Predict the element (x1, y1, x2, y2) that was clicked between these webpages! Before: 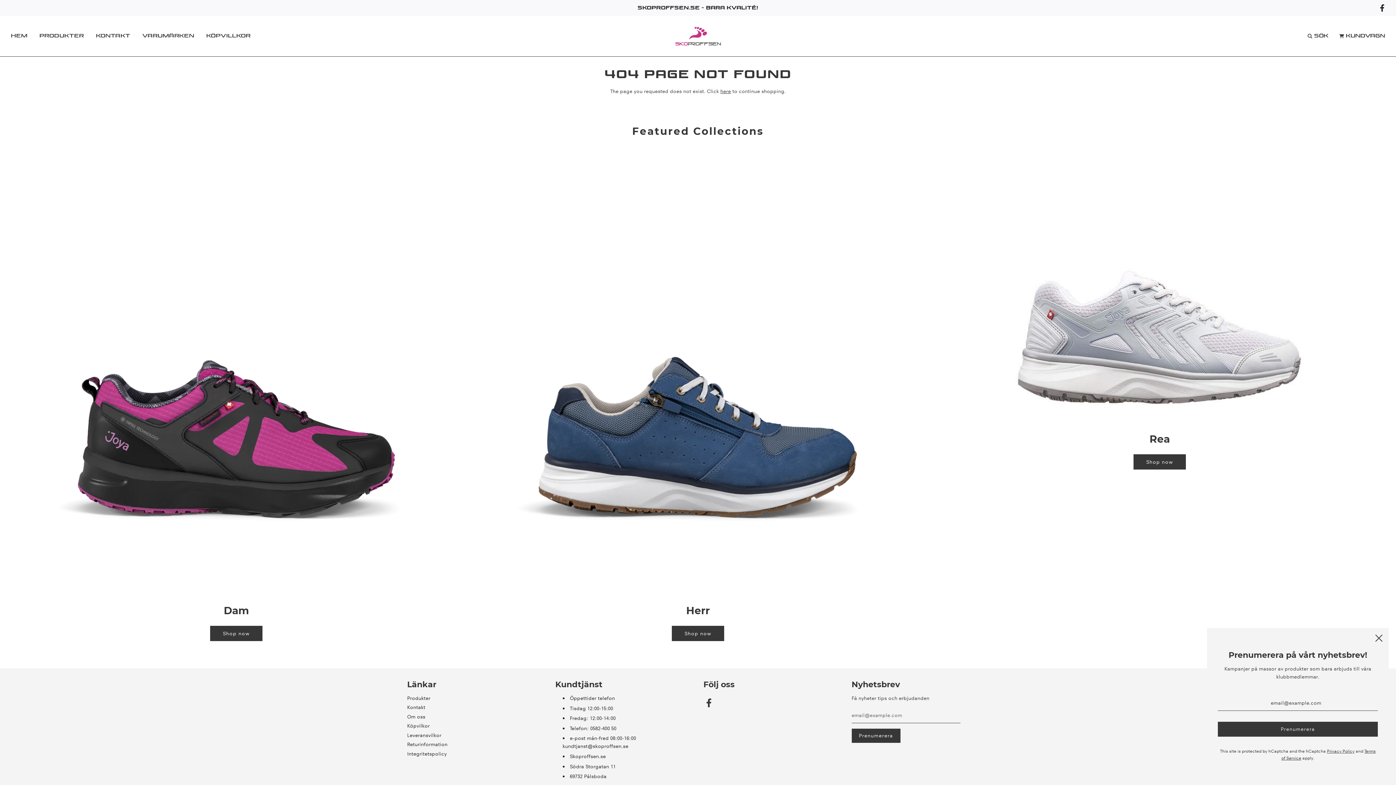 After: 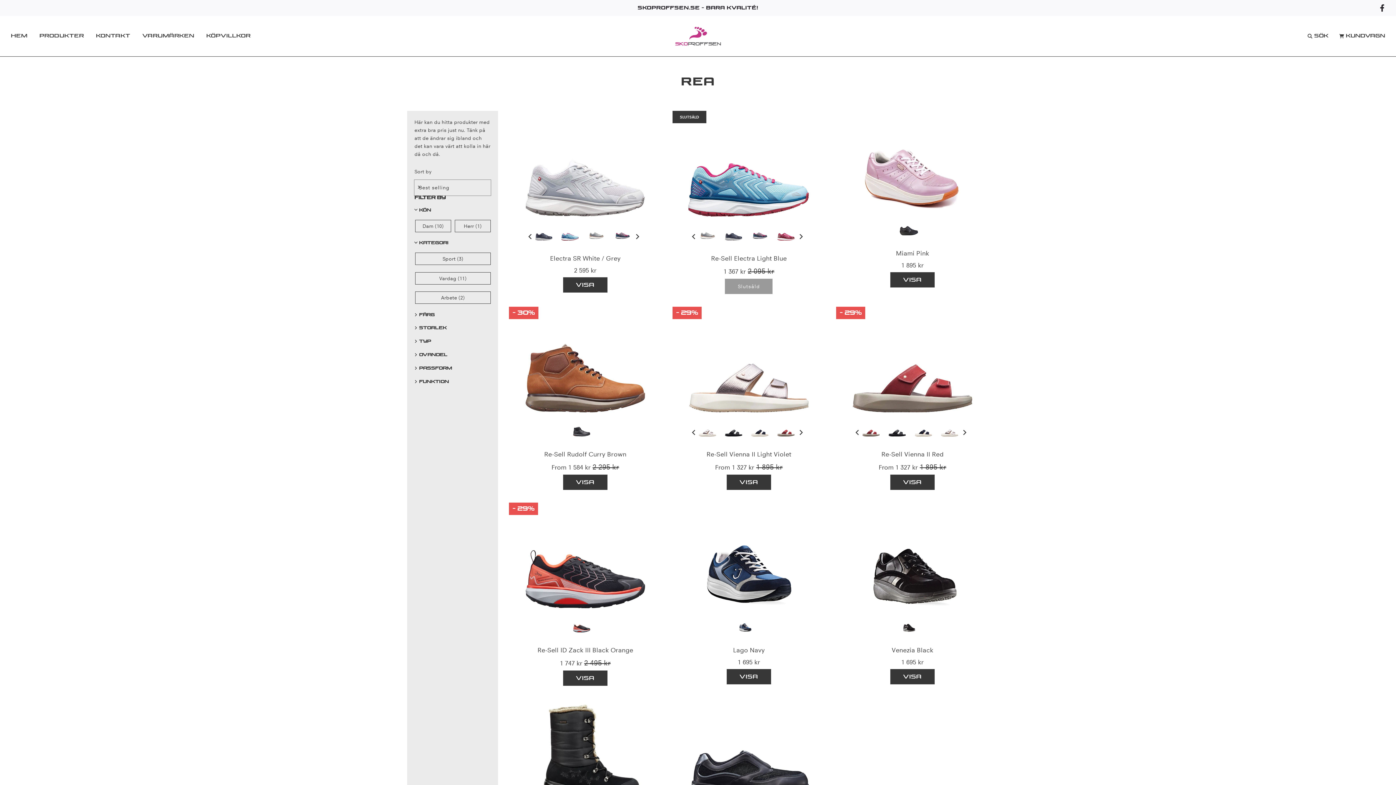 Action: bbox: (934, 149, 1385, 428)